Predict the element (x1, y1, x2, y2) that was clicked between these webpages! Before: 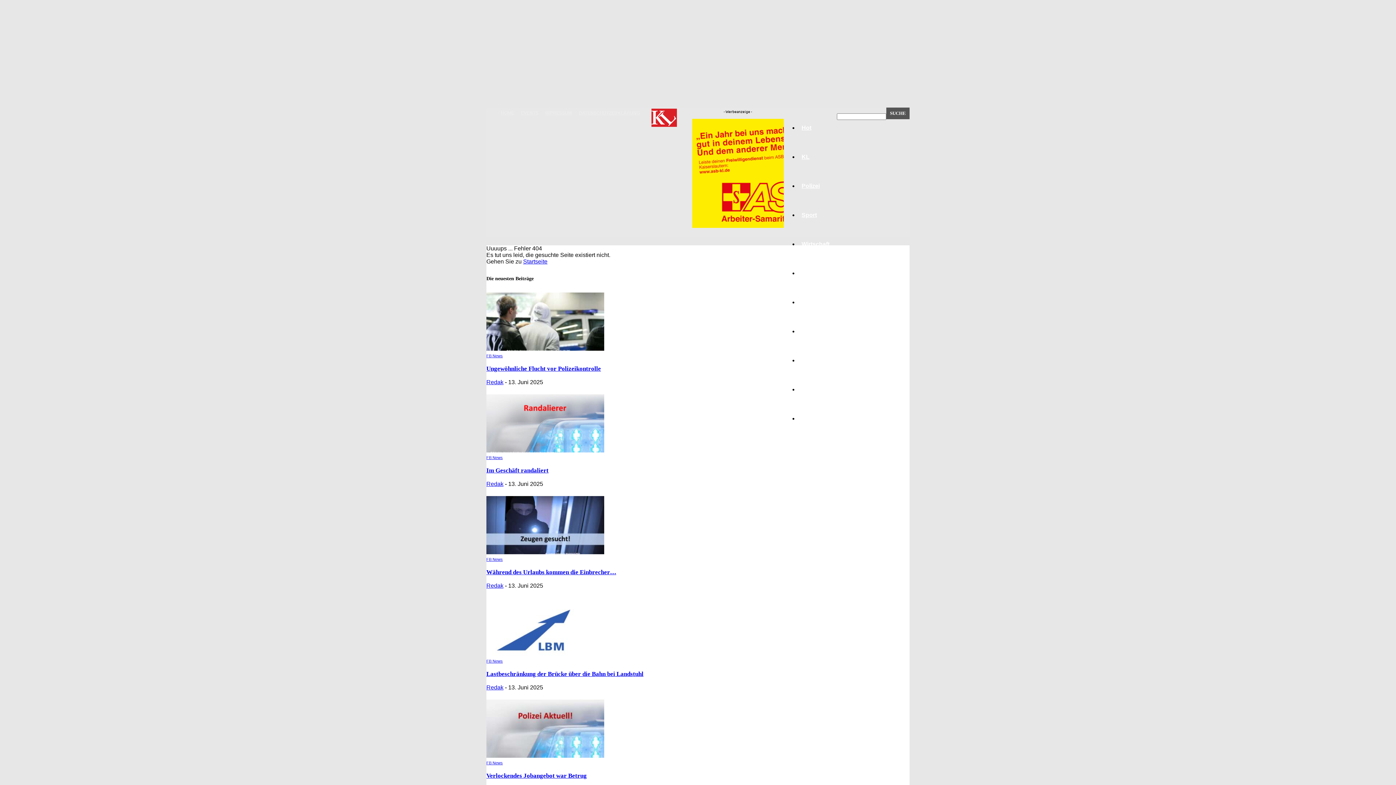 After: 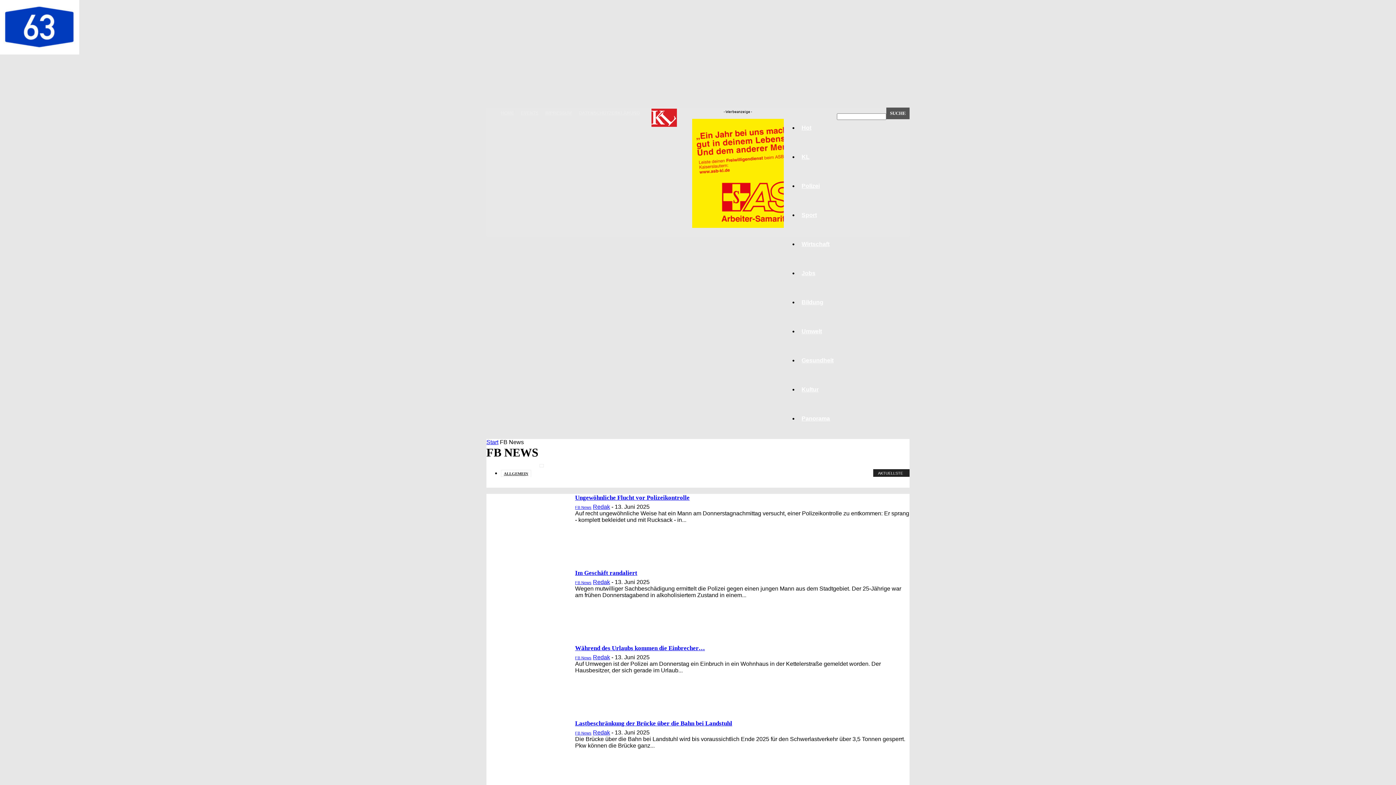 Action: label: FB News bbox: (486, 557, 502, 561)